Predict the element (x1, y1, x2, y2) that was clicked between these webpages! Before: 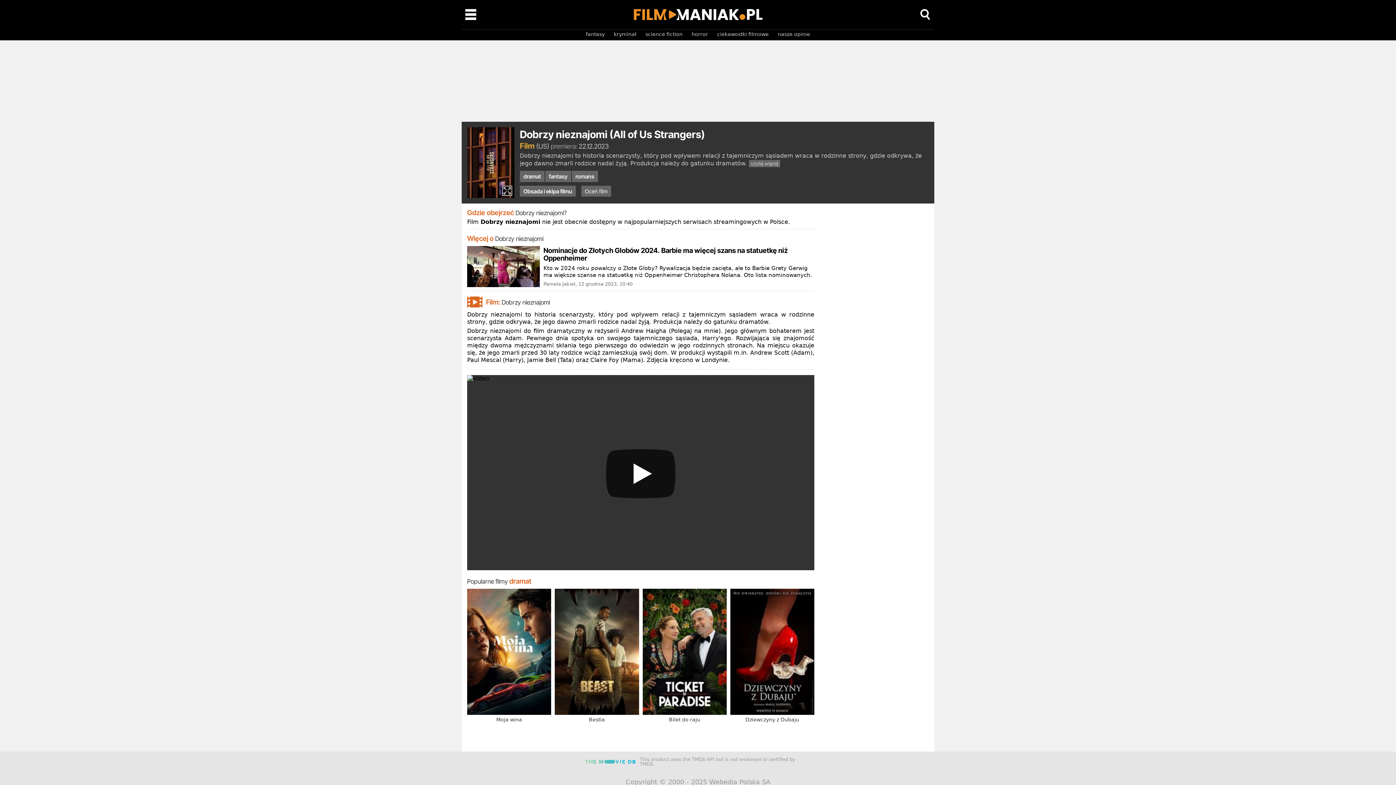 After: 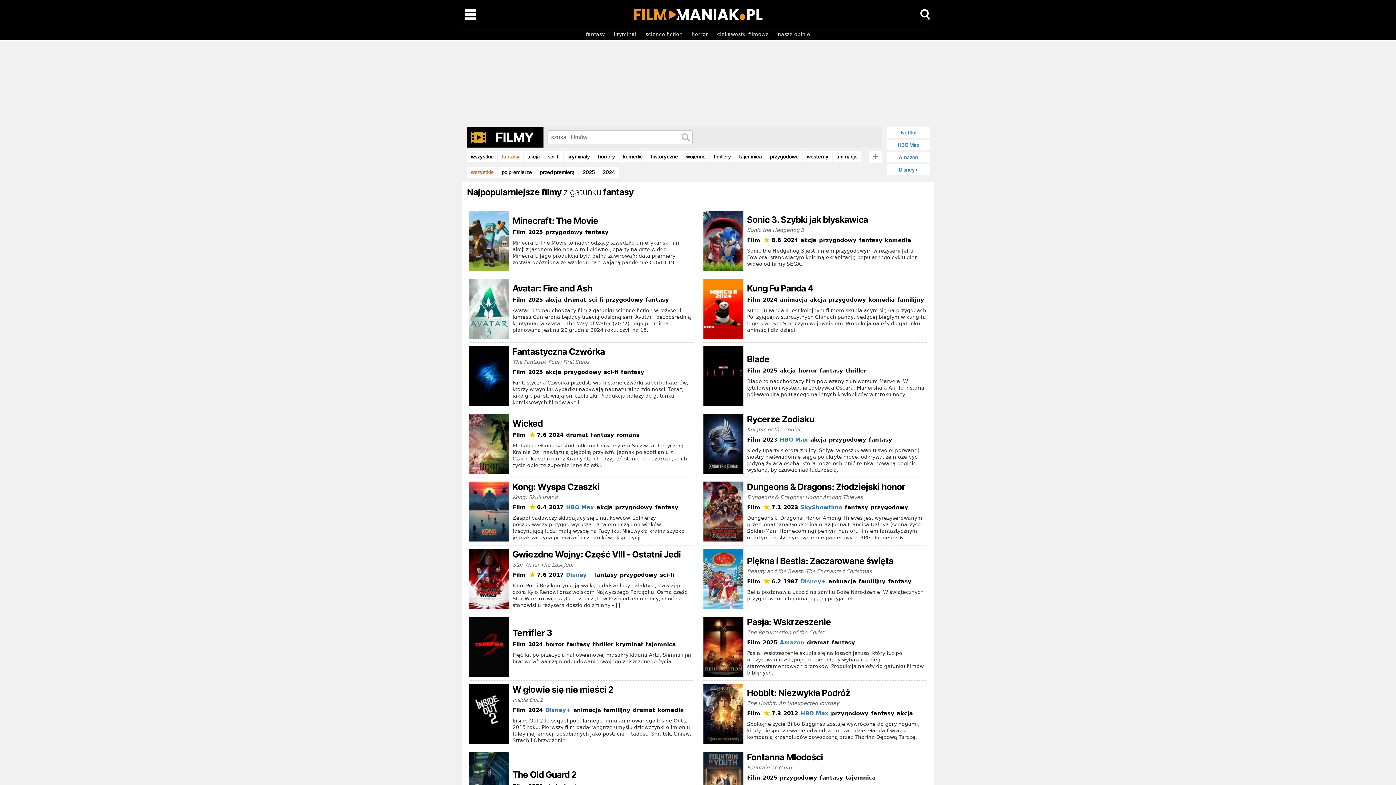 Action: bbox: (545, 170, 571, 182) label: fantasy